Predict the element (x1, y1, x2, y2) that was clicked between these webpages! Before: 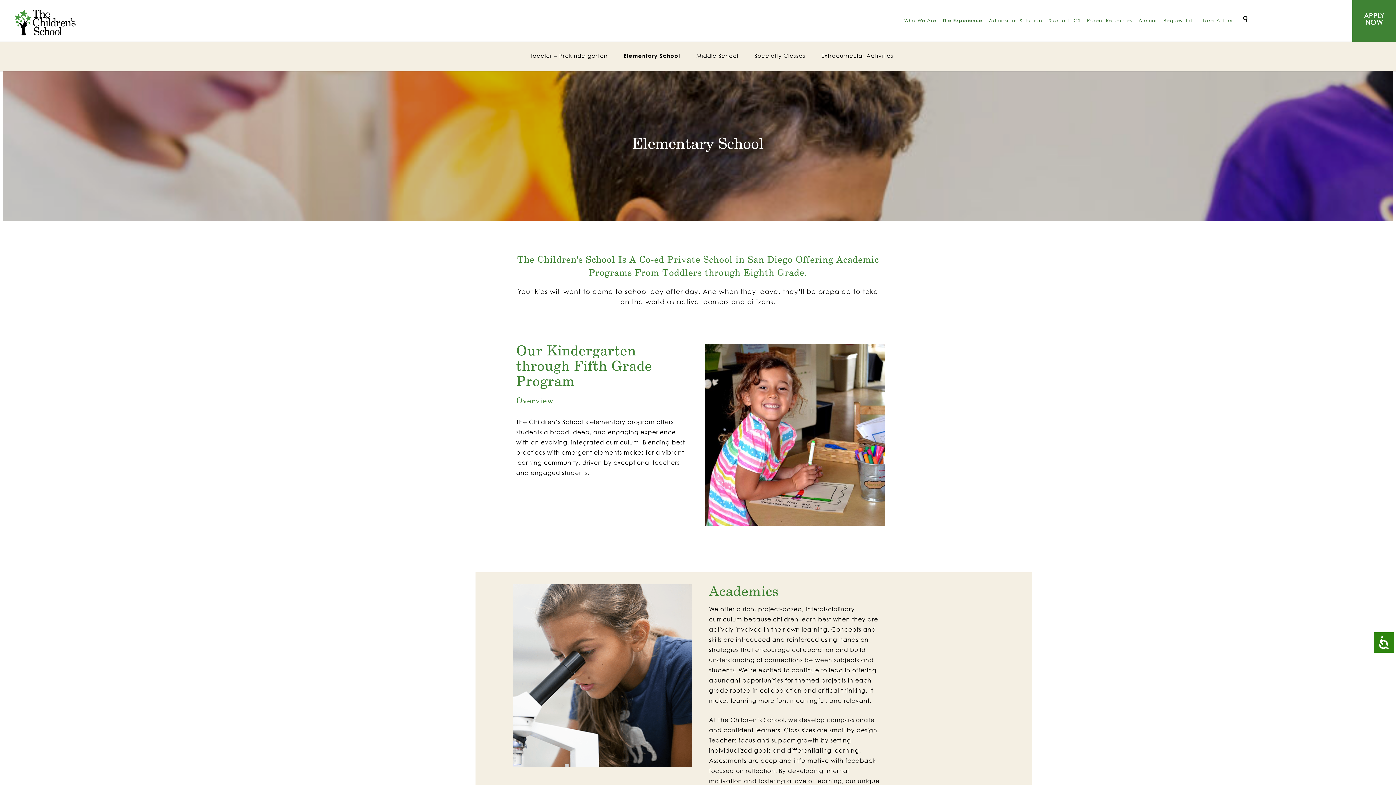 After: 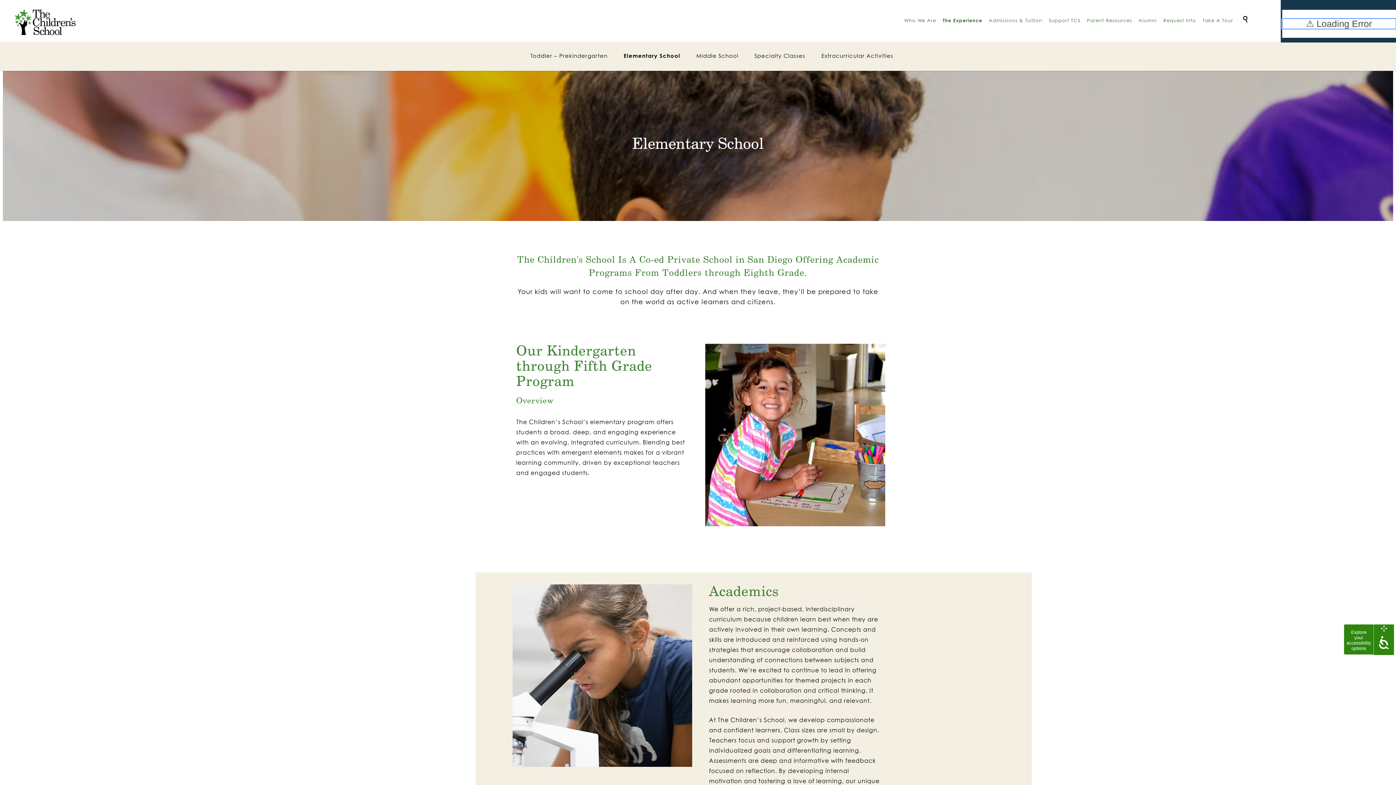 Action: label: Accessibility bbox: (1374, 632, 1394, 653)